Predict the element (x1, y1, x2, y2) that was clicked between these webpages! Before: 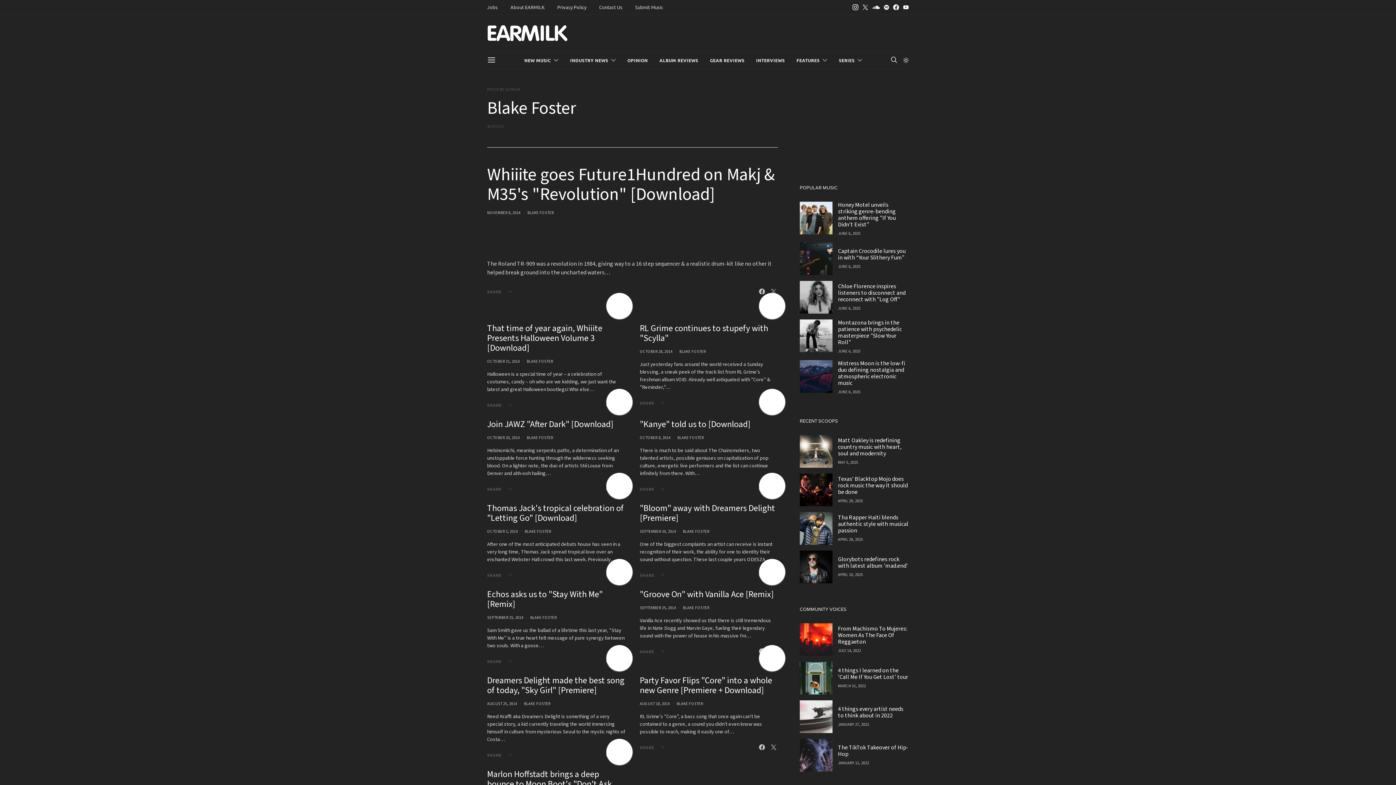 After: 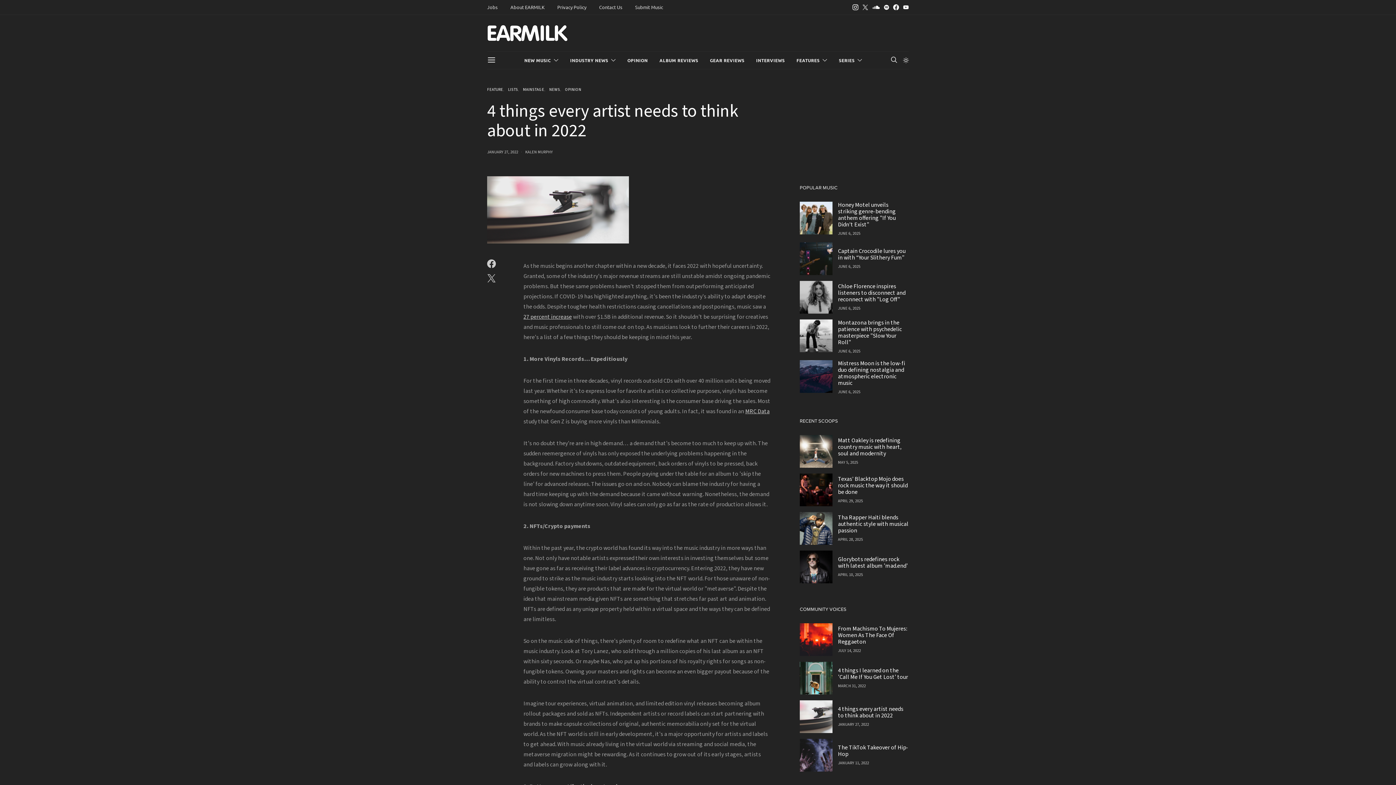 Action: label: 4 things every artist needs to think about in 2022 bbox: (838, 705, 903, 720)